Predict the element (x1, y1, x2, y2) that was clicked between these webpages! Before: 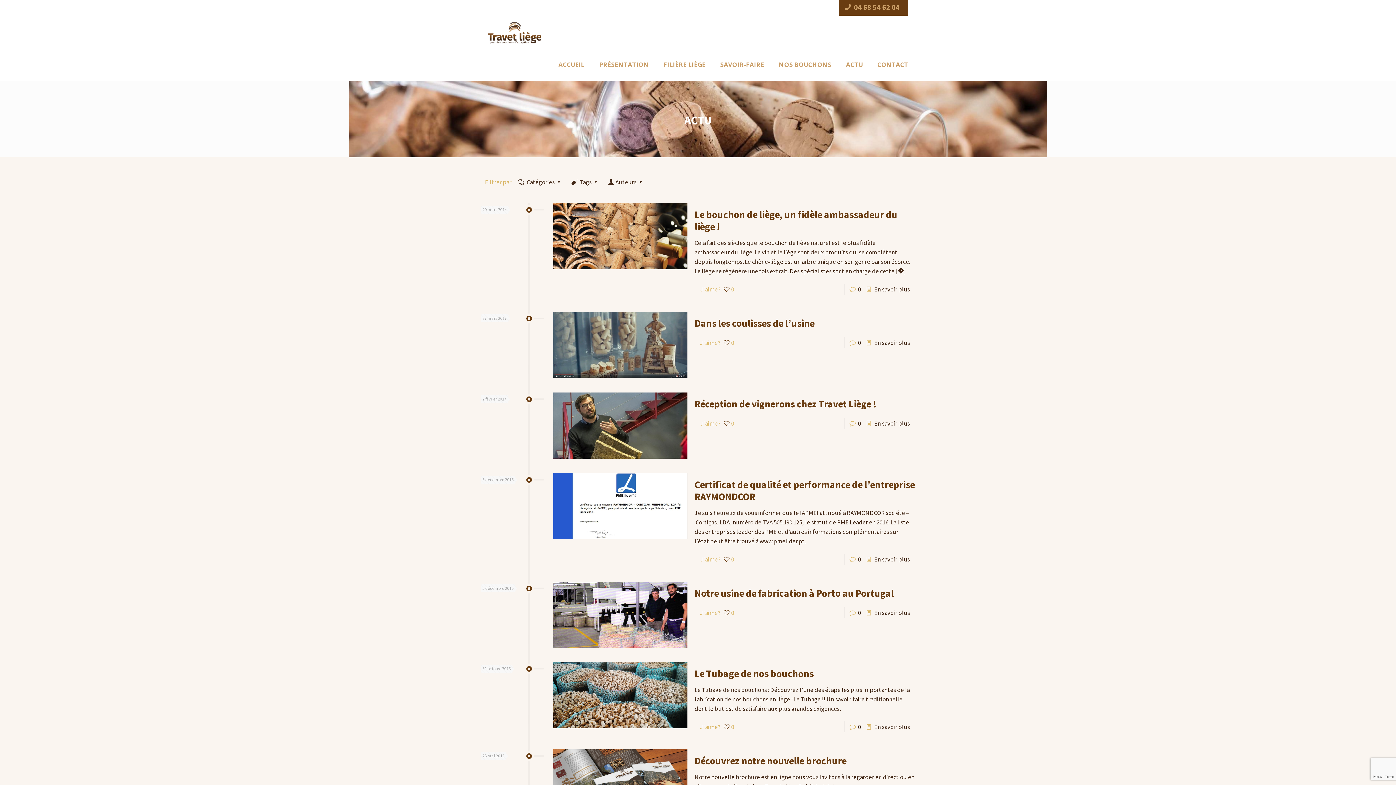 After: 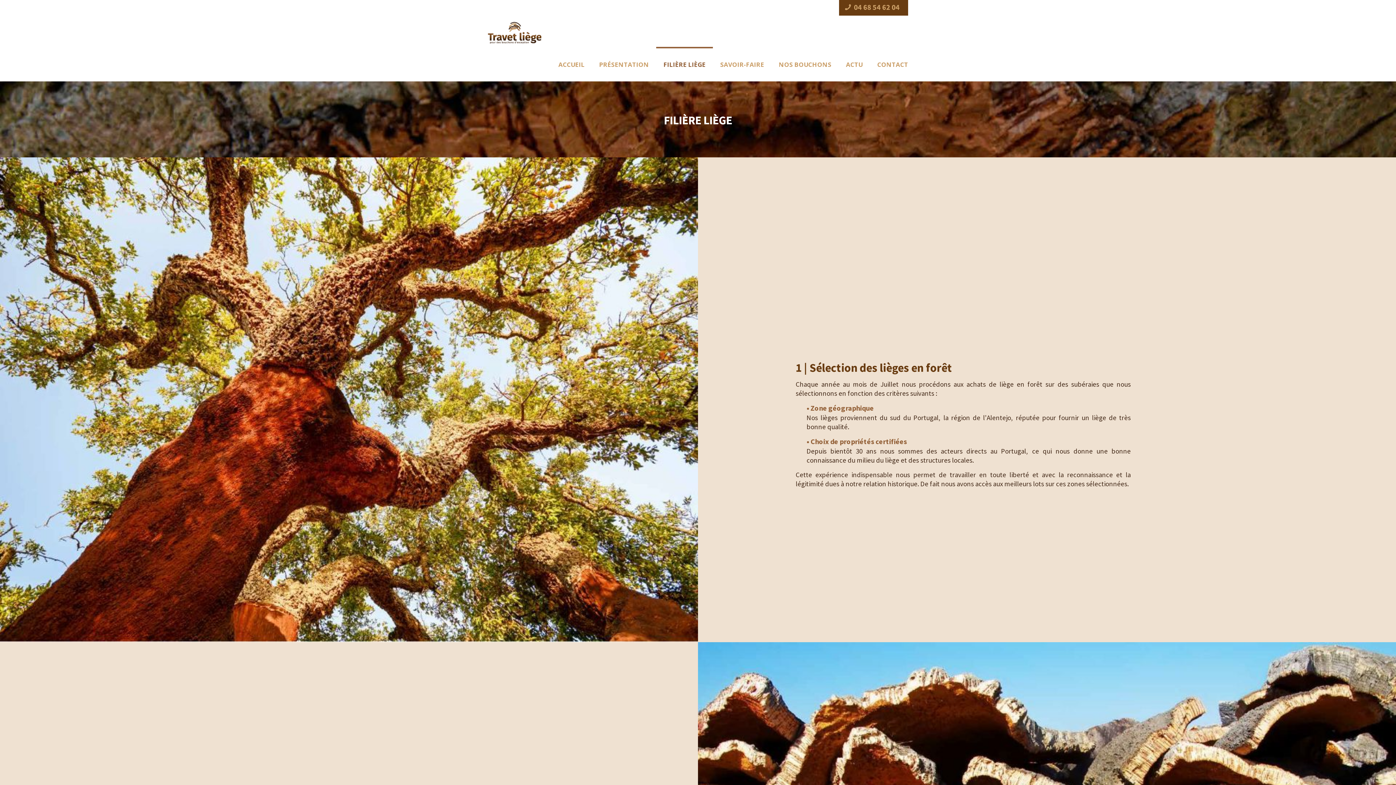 Action: label: FILIÈRE LIÈGE bbox: (656, 48, 713, 81)